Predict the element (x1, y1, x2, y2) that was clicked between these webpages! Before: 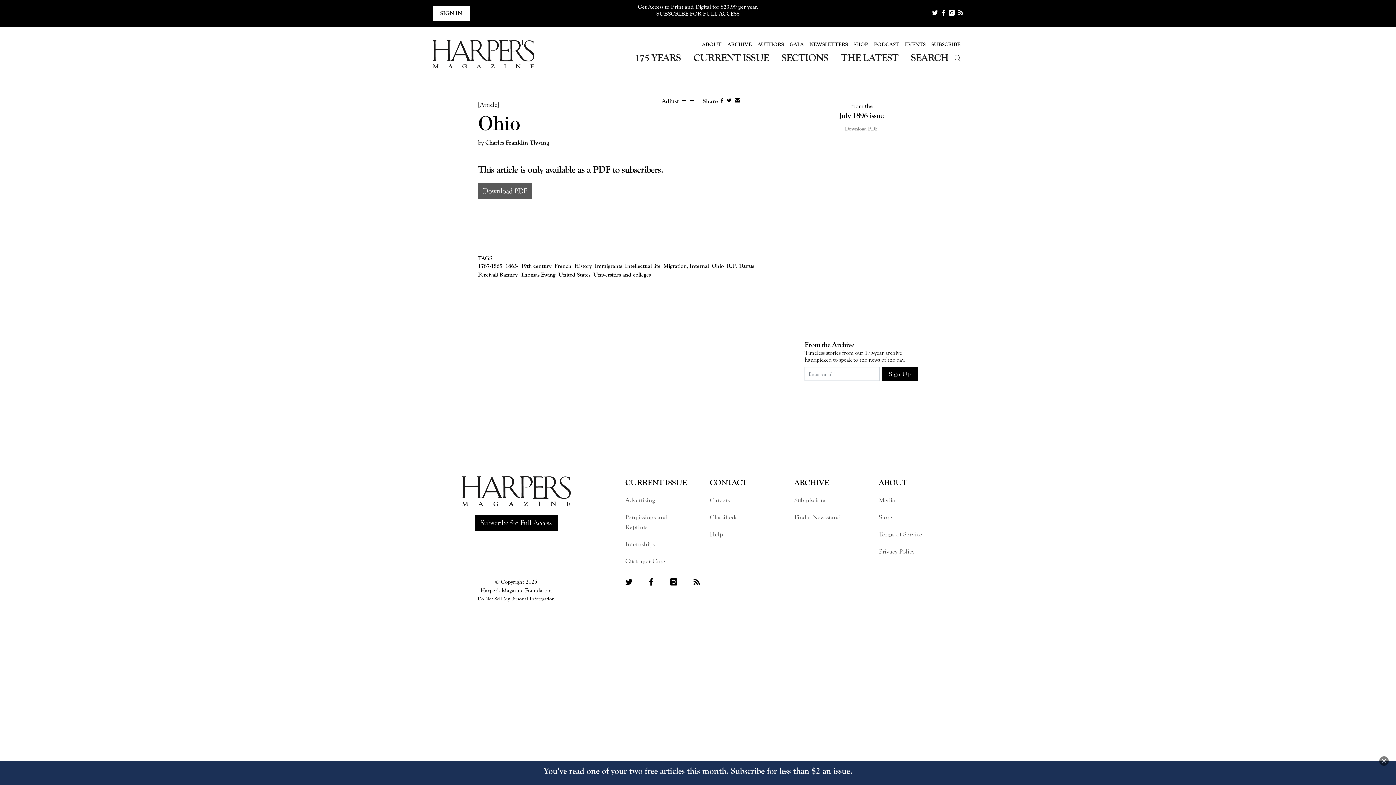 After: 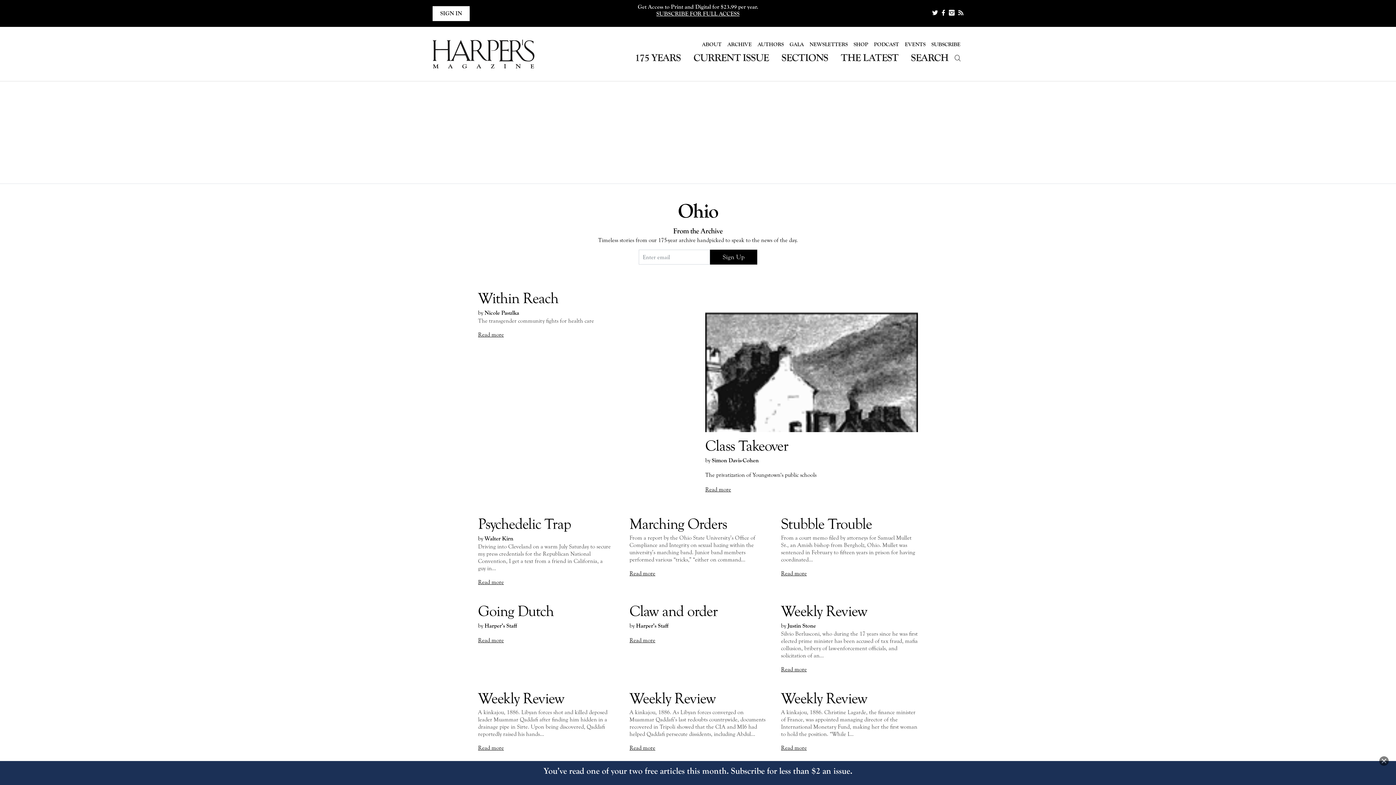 Action: label: Ohio bbox: (712, 262, 724, 269)